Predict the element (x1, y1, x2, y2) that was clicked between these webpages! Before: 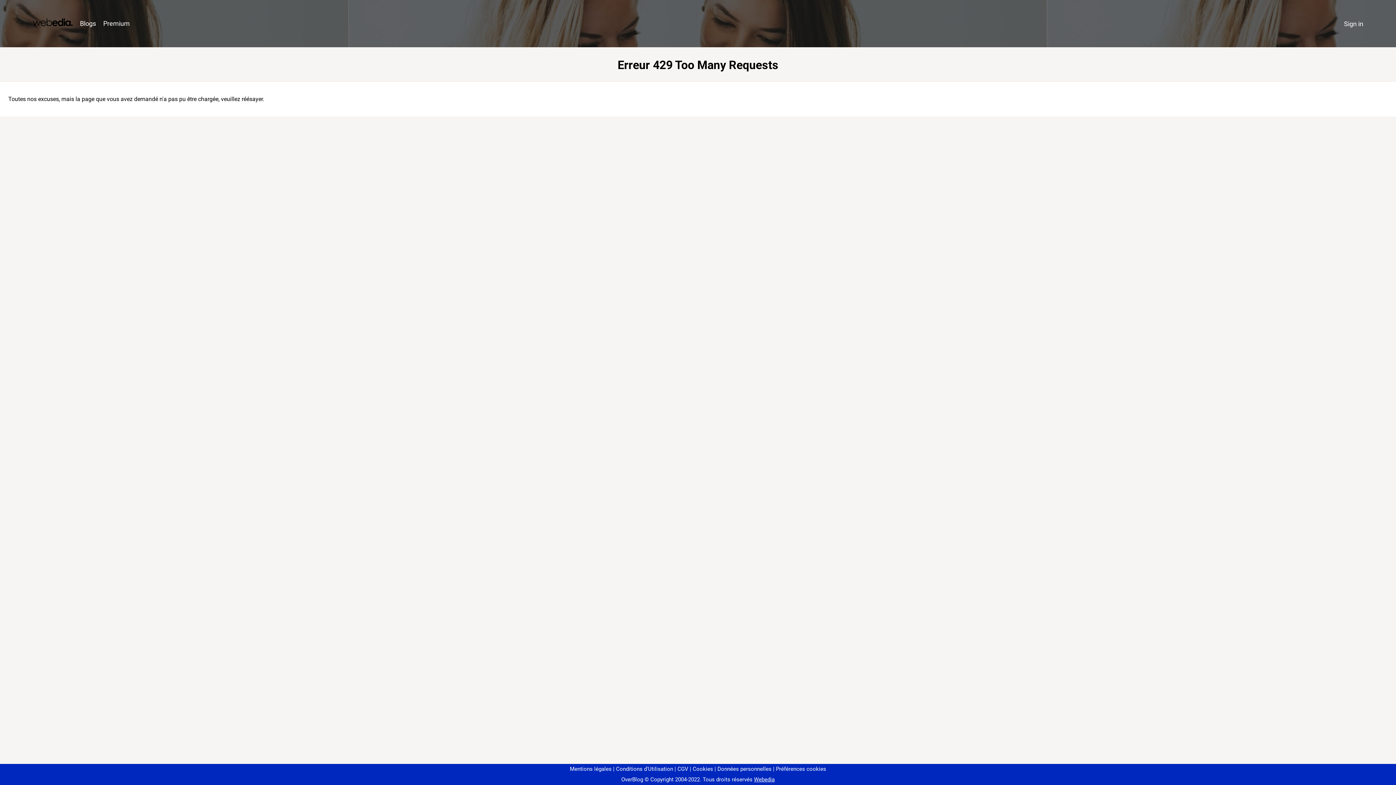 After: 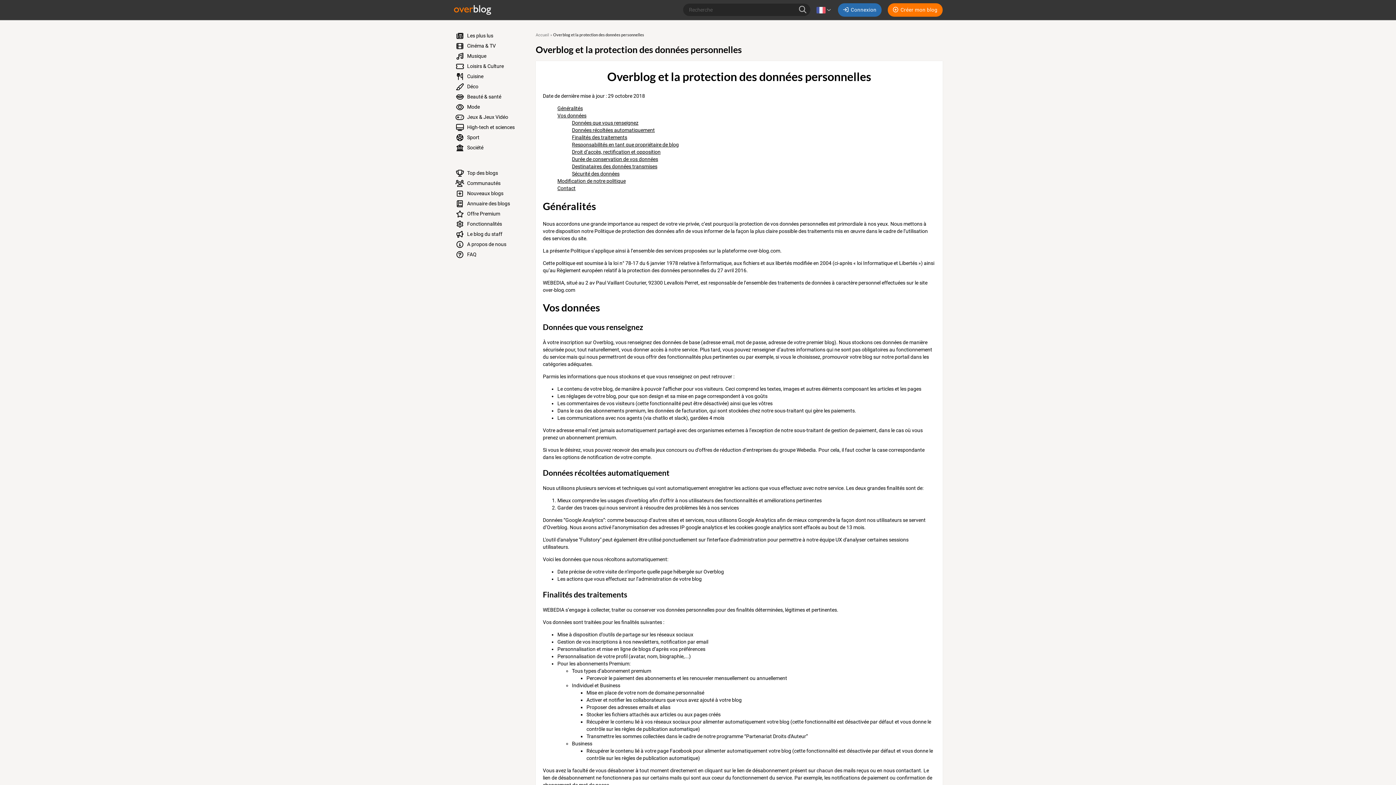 Action: bbox: (714, 766, 771, 772) label: Données personnelles